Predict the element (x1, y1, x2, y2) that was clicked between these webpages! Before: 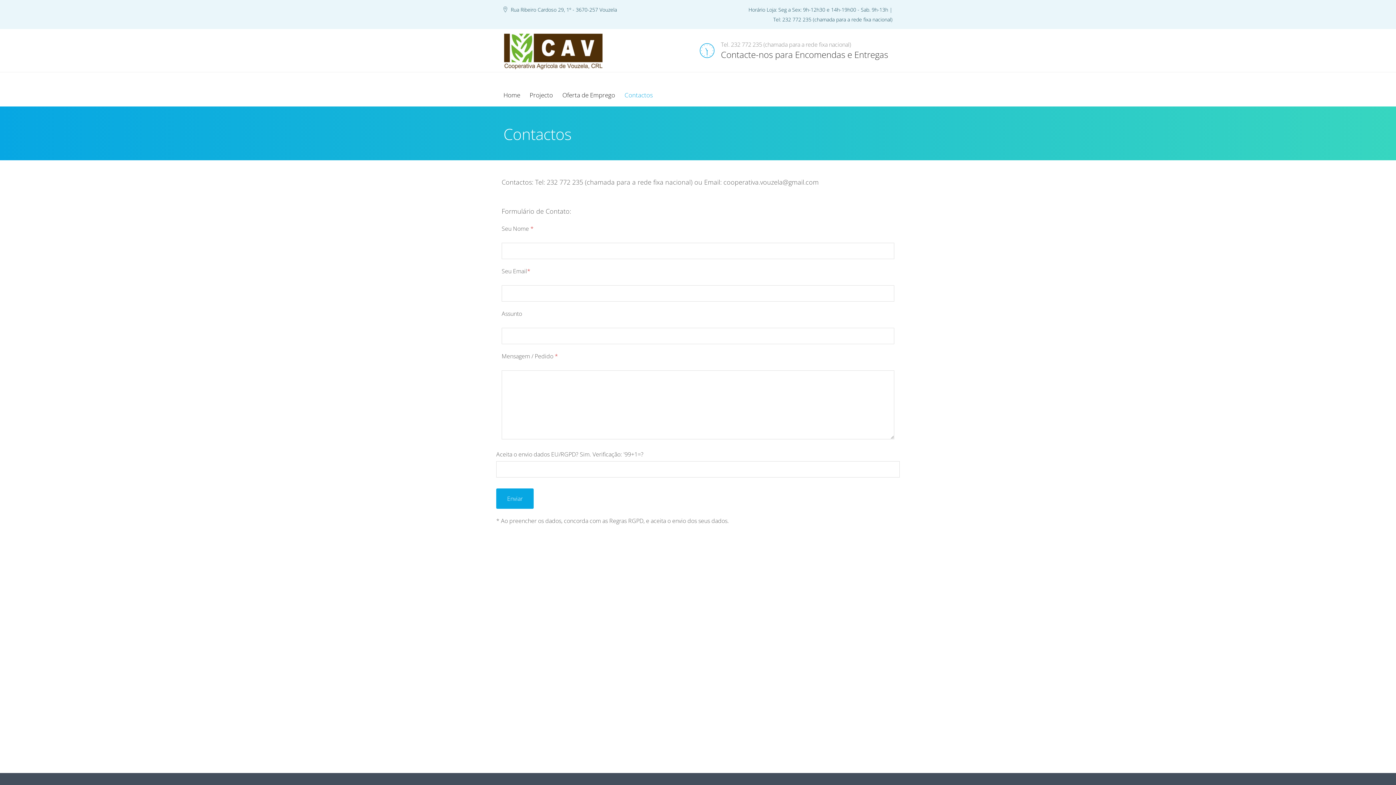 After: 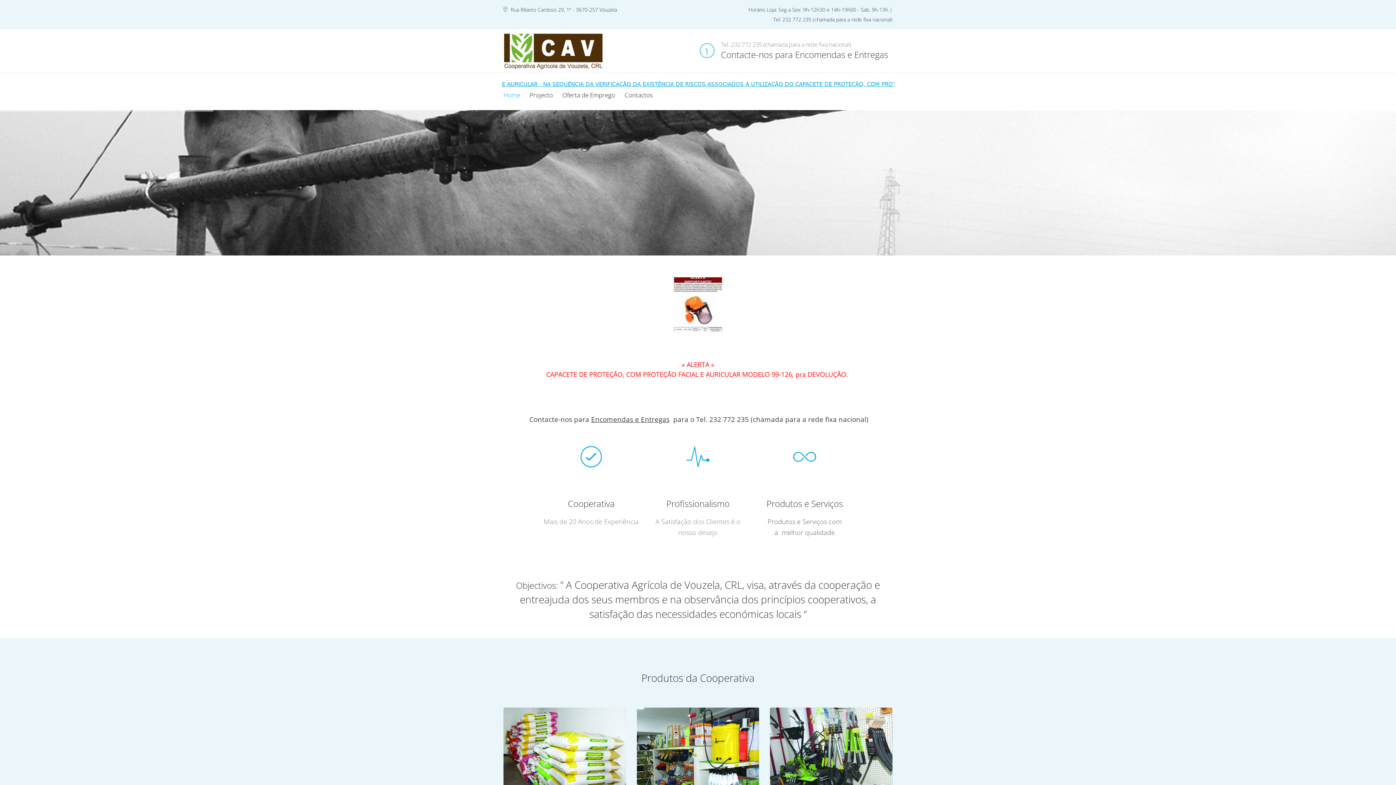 Action: bbox: (503, 79, 525, 106) label: Home